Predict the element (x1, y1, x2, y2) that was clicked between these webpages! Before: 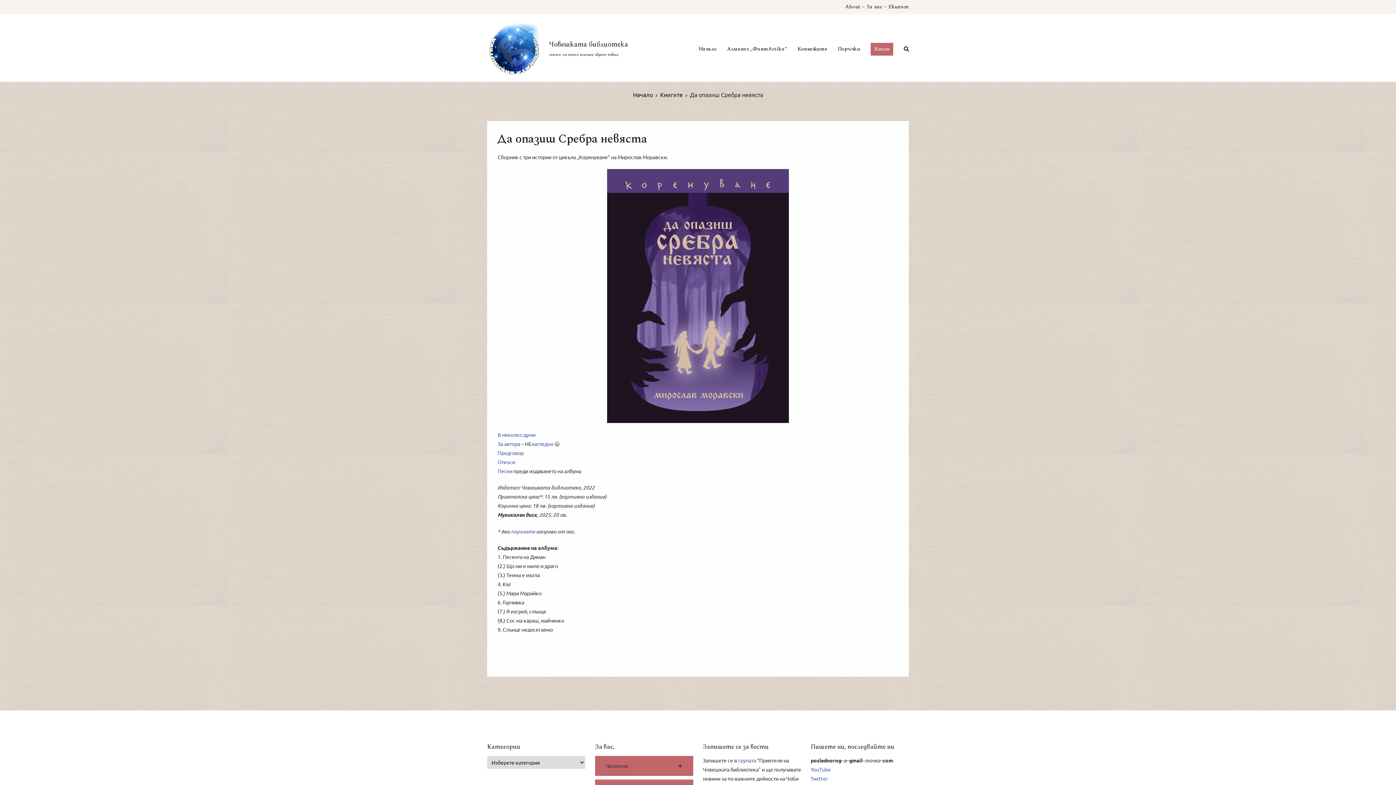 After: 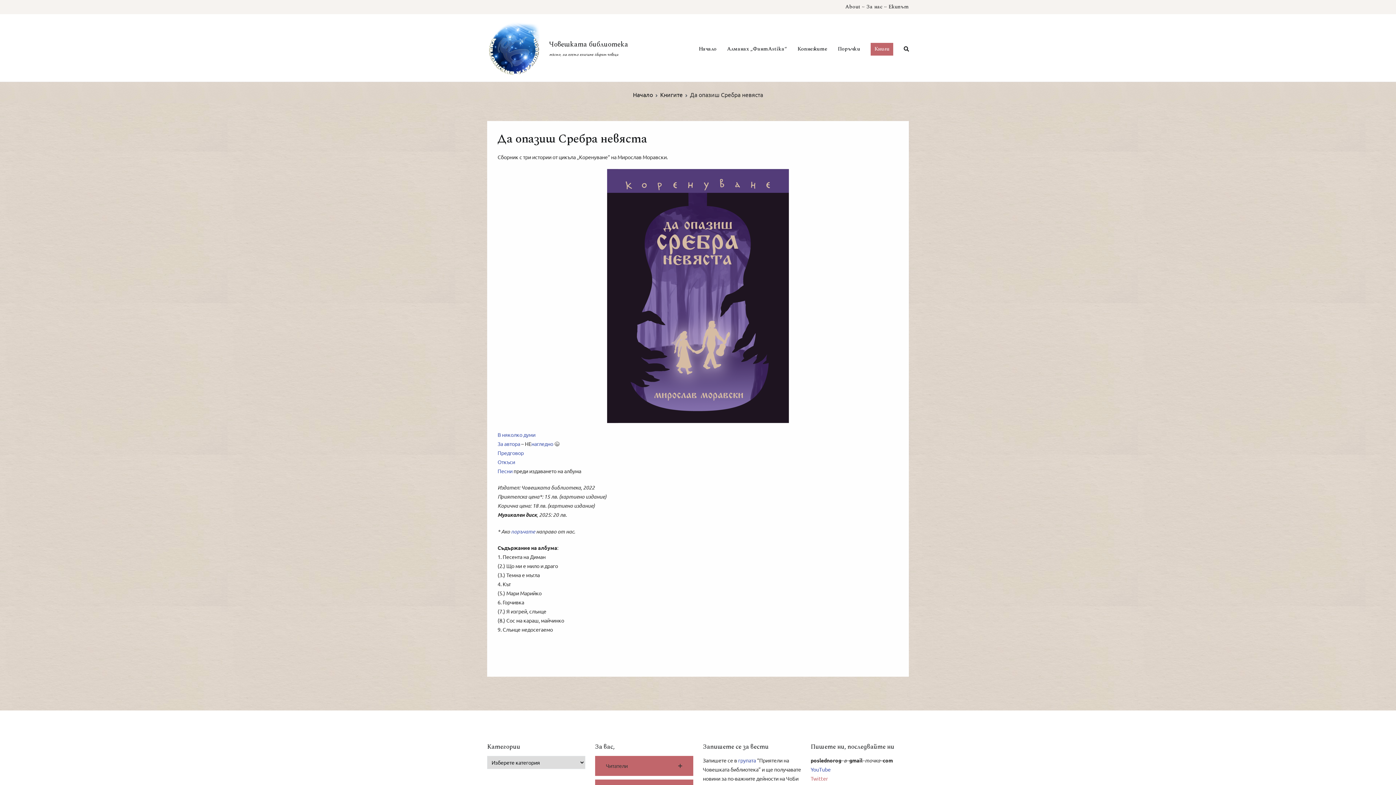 Action: bbox: (810, 775, 827, 782) label: Twitter